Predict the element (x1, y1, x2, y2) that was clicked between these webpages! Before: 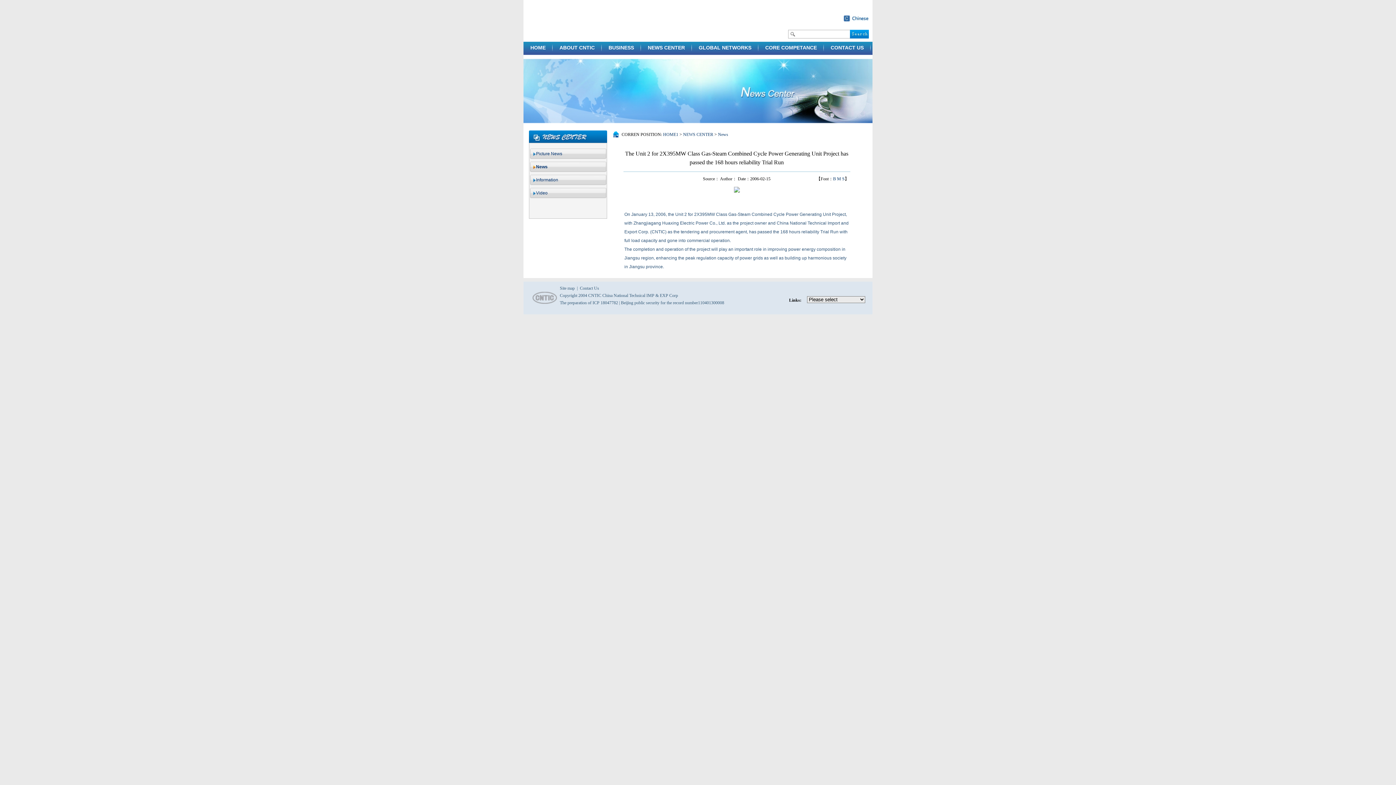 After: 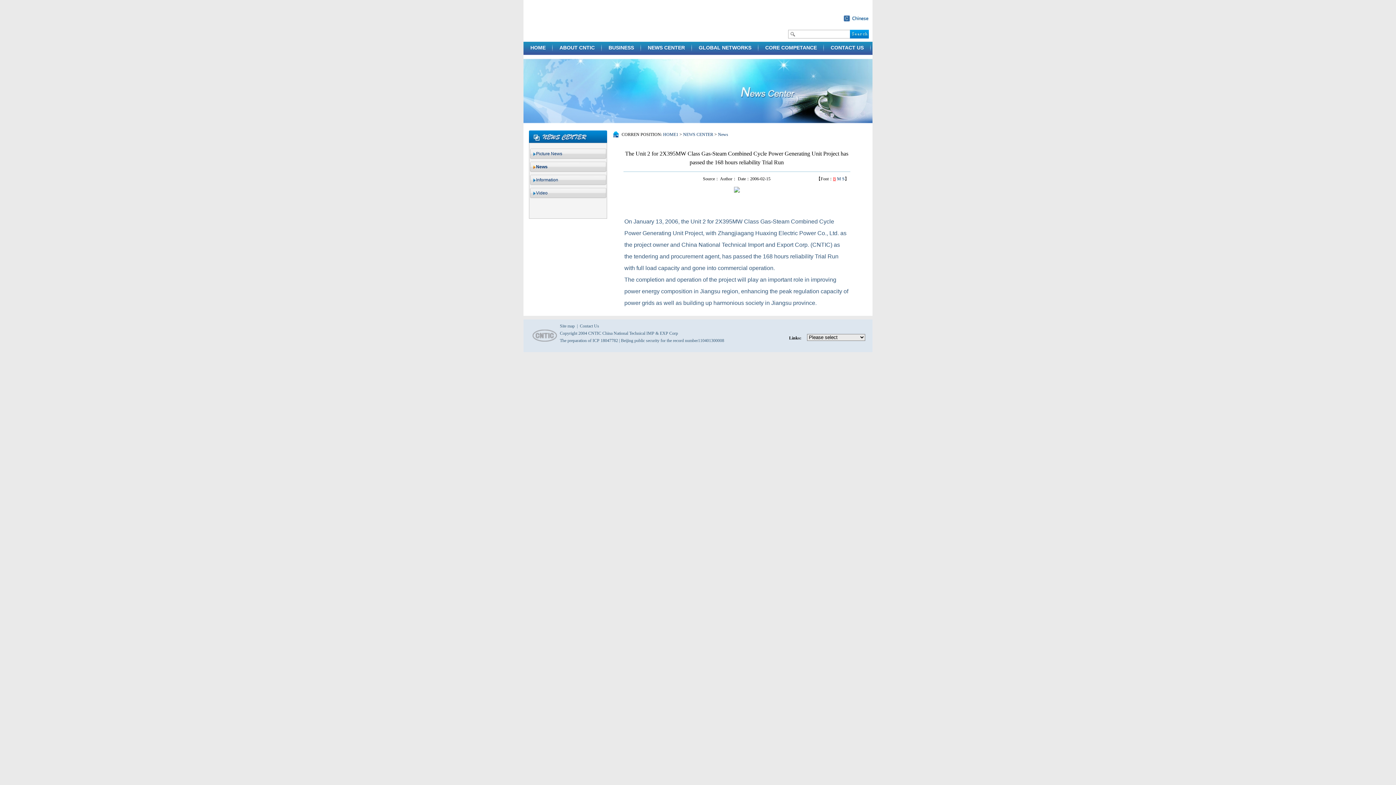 Action: label: B bbox: (833, 176, 836, 181)